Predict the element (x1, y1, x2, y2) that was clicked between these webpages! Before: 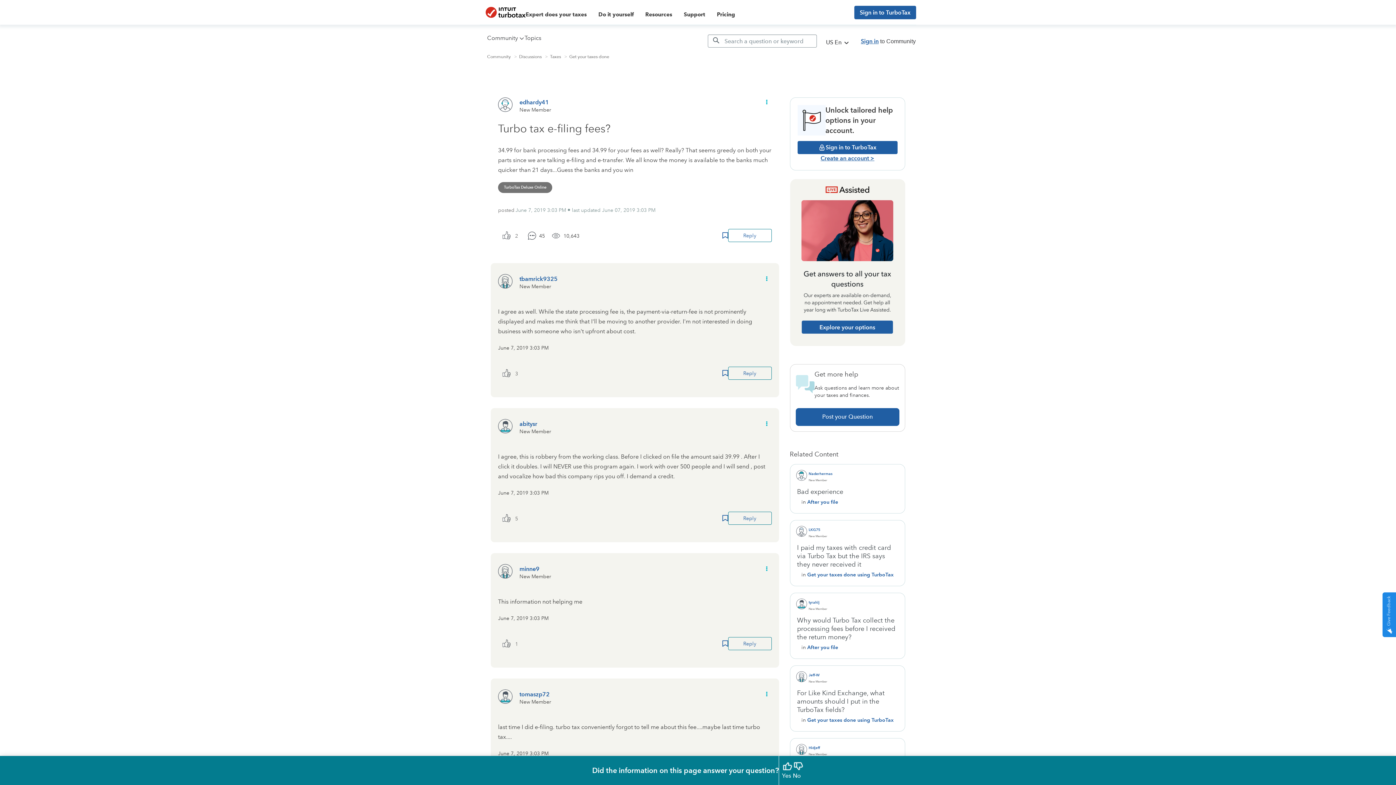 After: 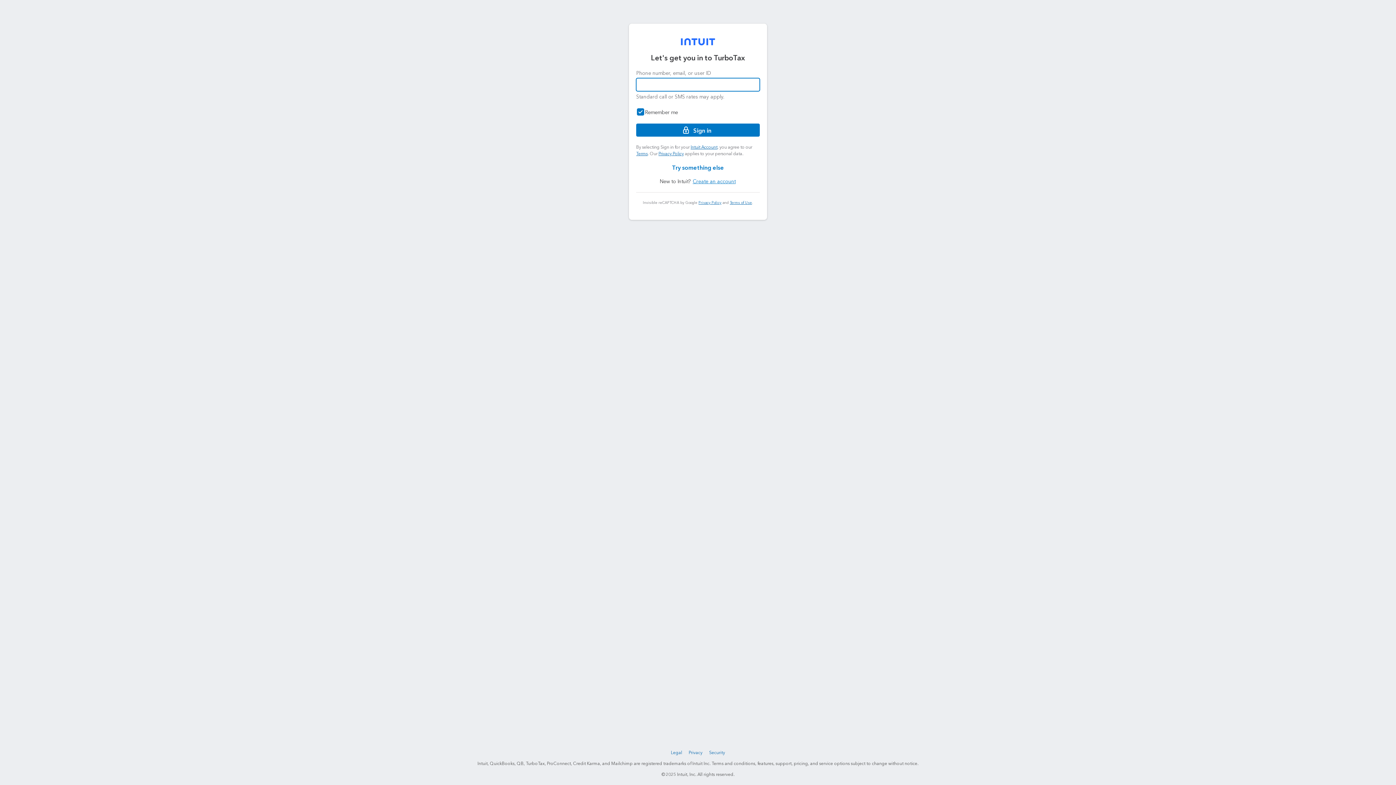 Action: bbox: (498, 229, 510, 245) label: The total number of cheers this post has received